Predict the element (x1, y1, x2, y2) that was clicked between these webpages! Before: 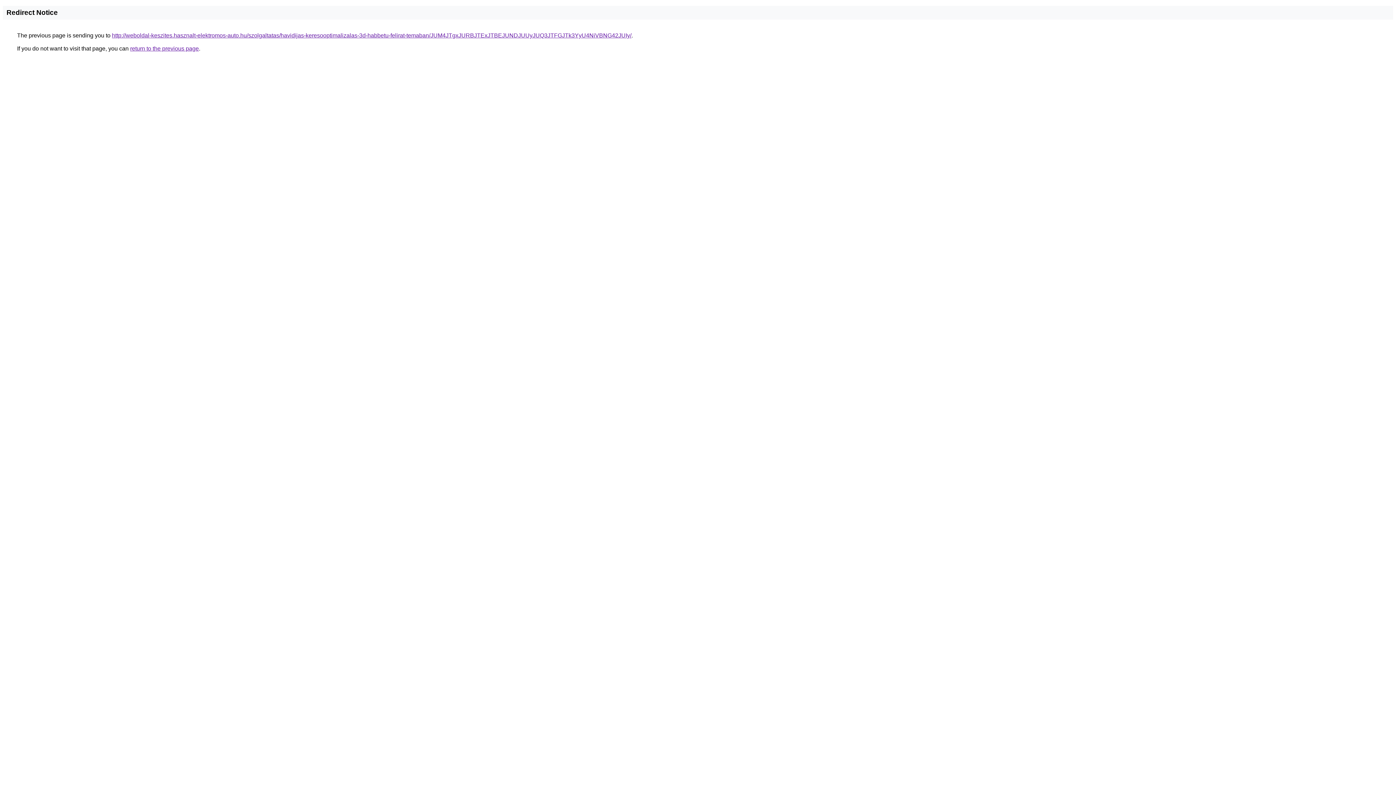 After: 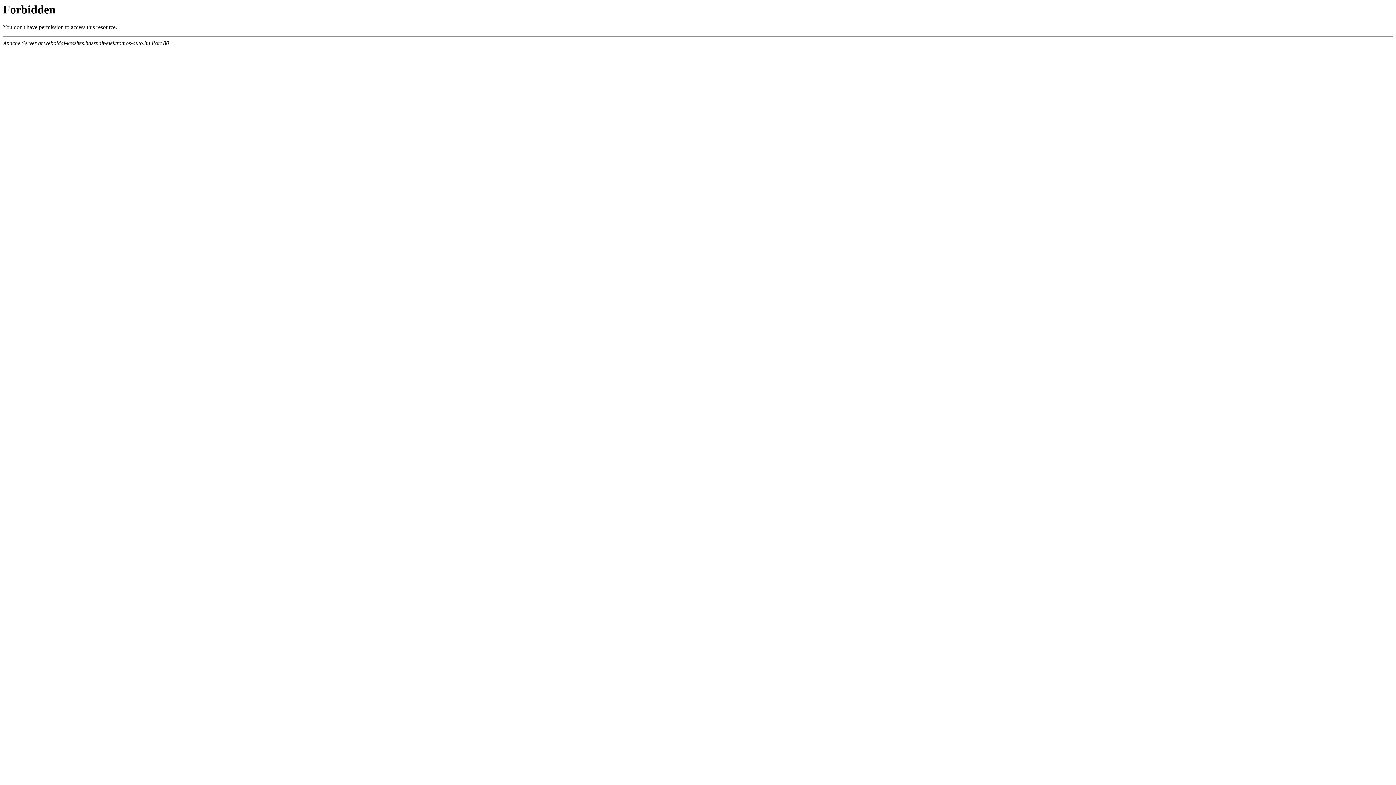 Action: bbox: (112, 32, 631, 38) label: http://weboldal-keszites.hasznalt-elektromos-auto.hu/szolgaltatas/havidijas-keresooptimalizalas-3d-habbetu-felirat-temaban/JUM4JTgxJURBJTExJTBEJUNDJUUyJUQ3JTFGJTk3YyU4NiVBNG42JUIy/